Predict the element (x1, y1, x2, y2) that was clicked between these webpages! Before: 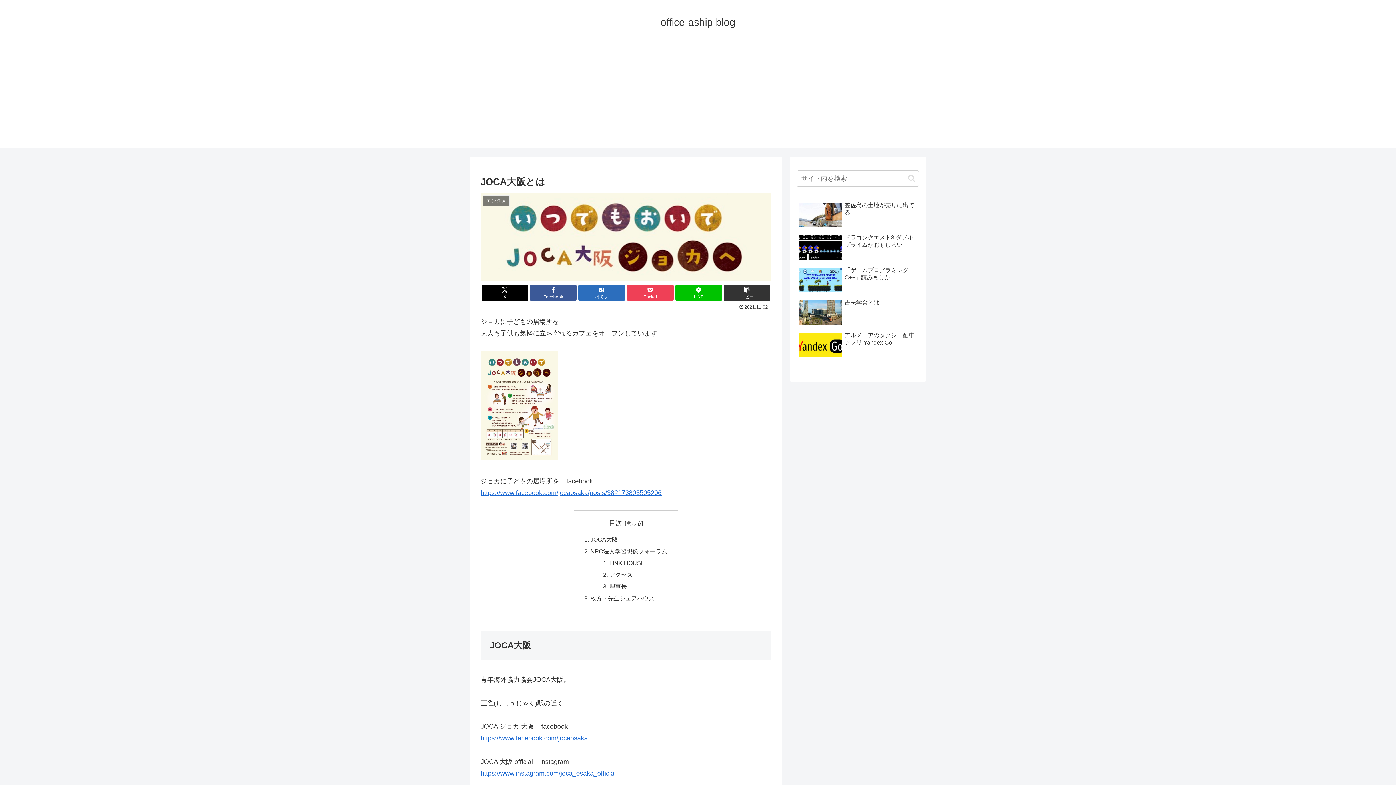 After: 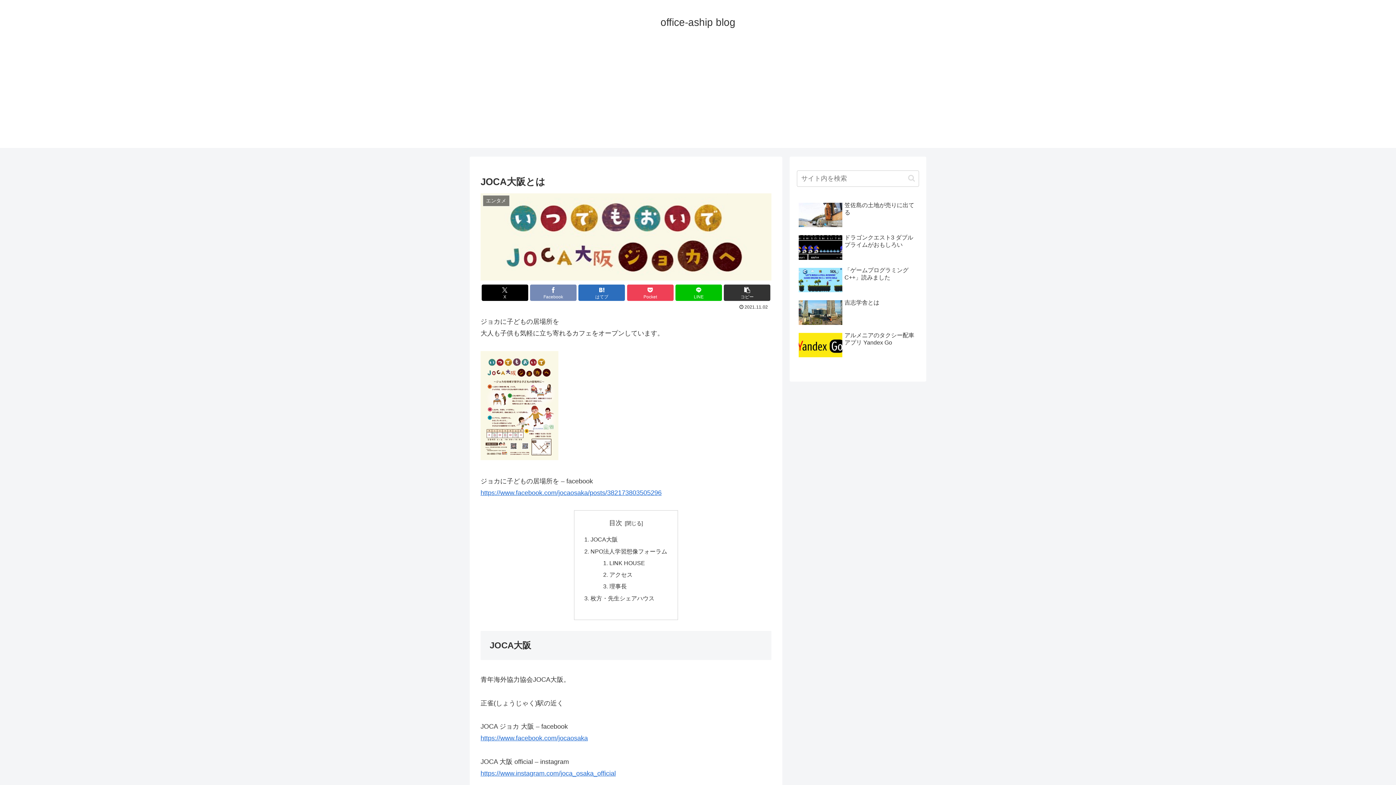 Action: label: Facebookでシェア bbox: (530, 284, 576, 301)